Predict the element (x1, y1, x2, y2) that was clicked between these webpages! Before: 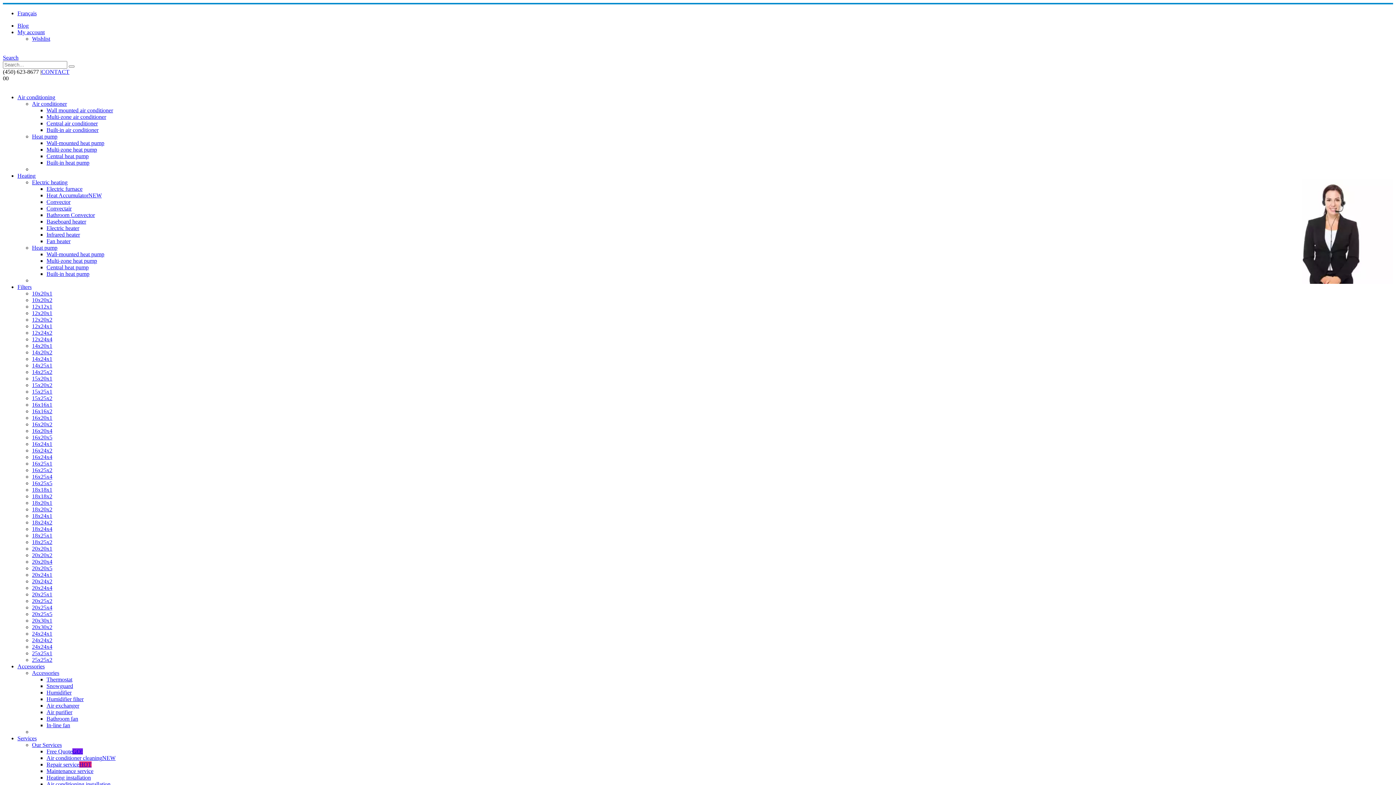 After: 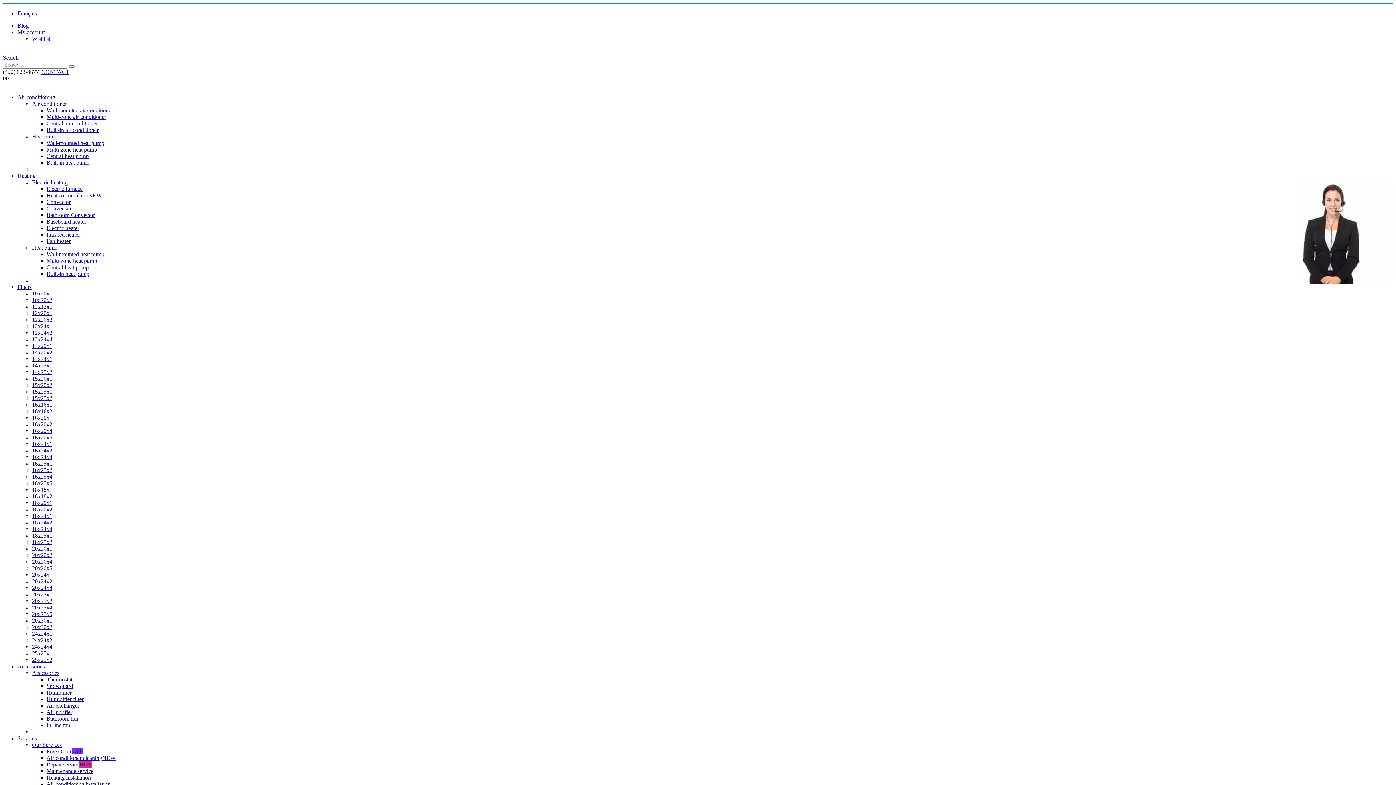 Action: bbox: (32, 644, 52, 650) label: 24x24x4